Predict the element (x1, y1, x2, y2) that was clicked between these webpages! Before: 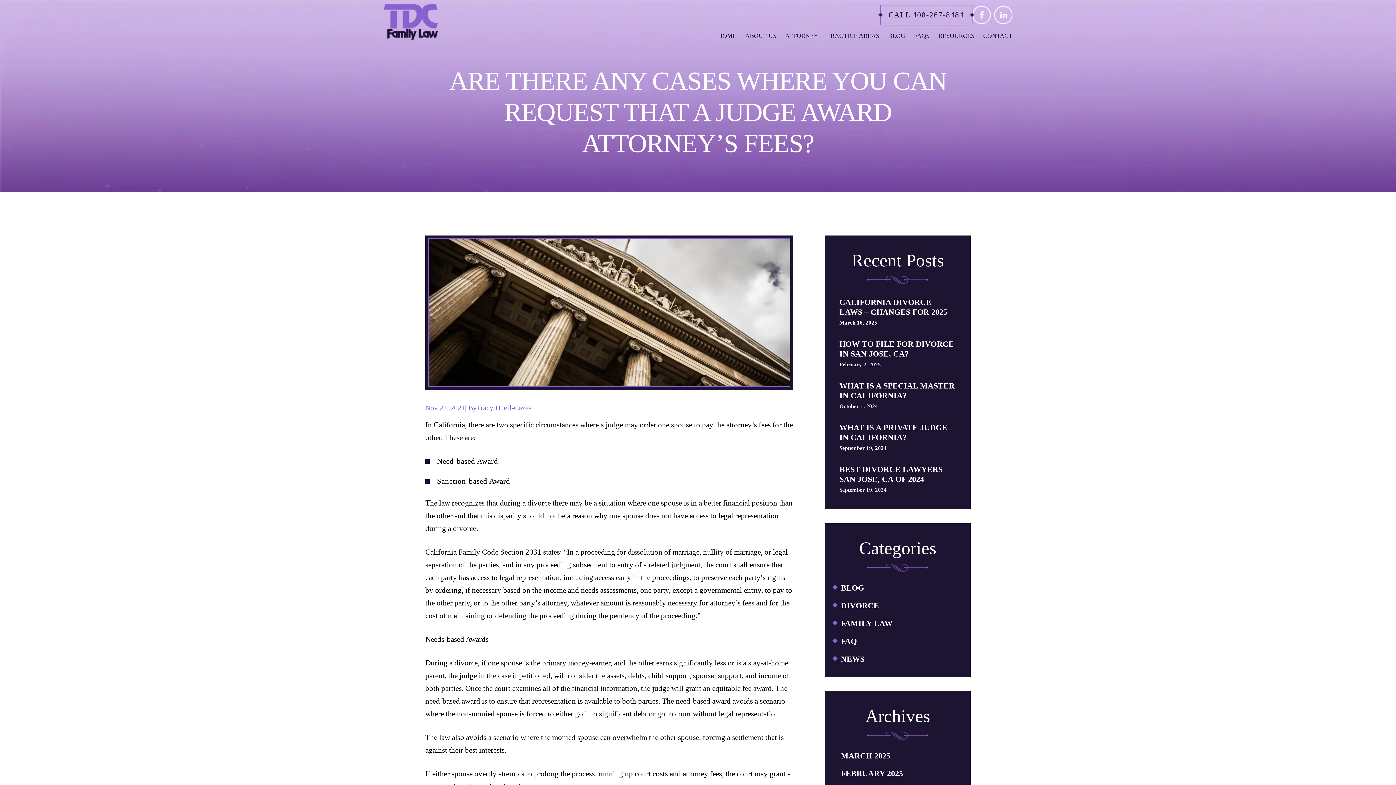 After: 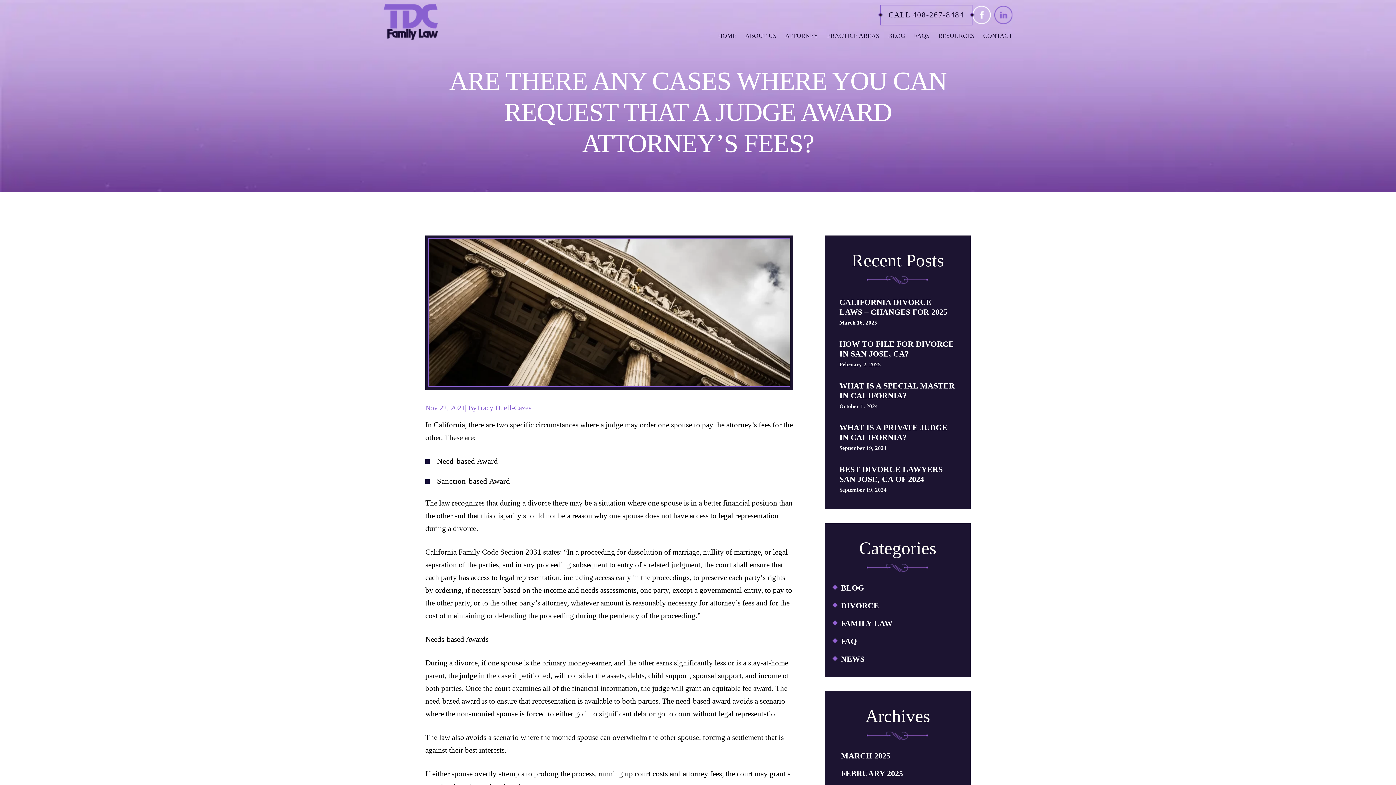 Action: bbox: (994, 5, 1012, 24) label: linkd